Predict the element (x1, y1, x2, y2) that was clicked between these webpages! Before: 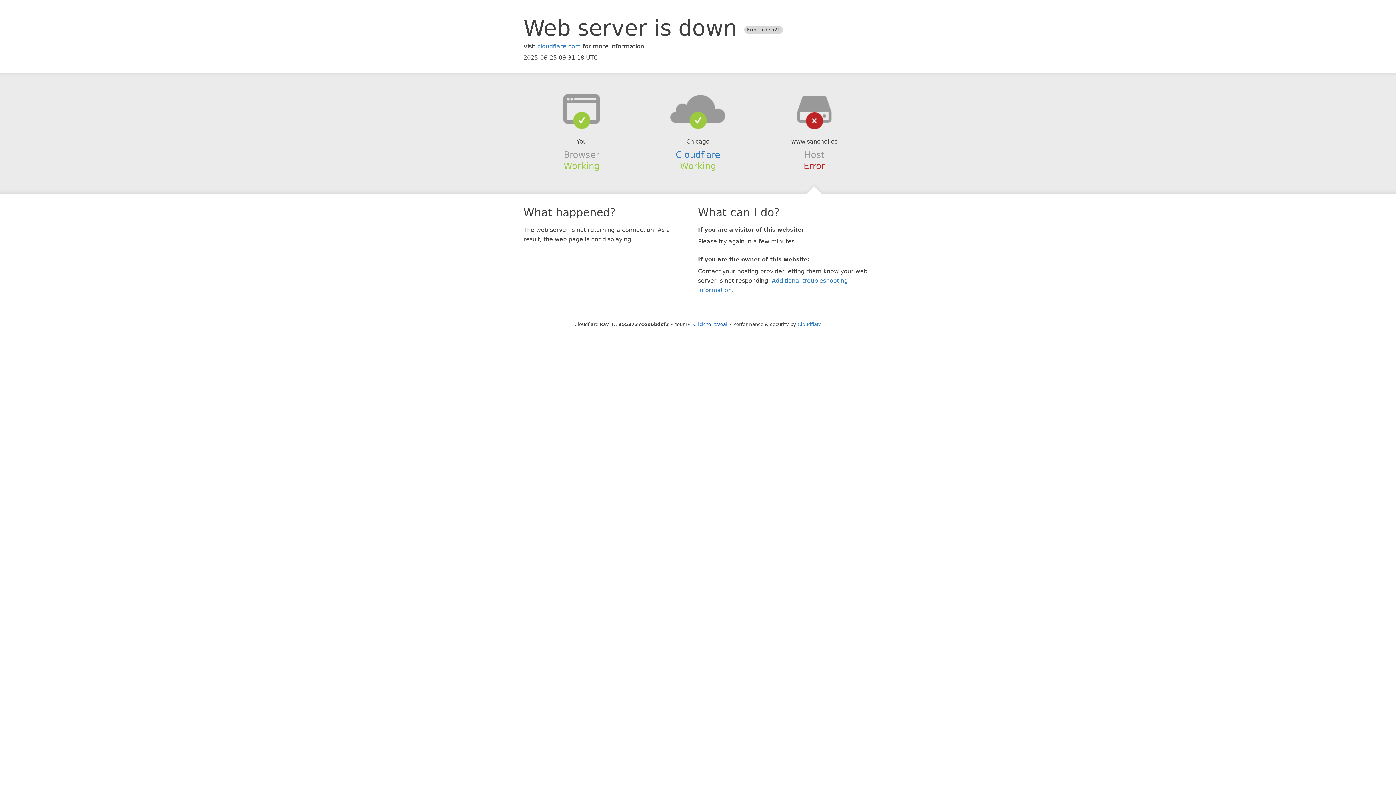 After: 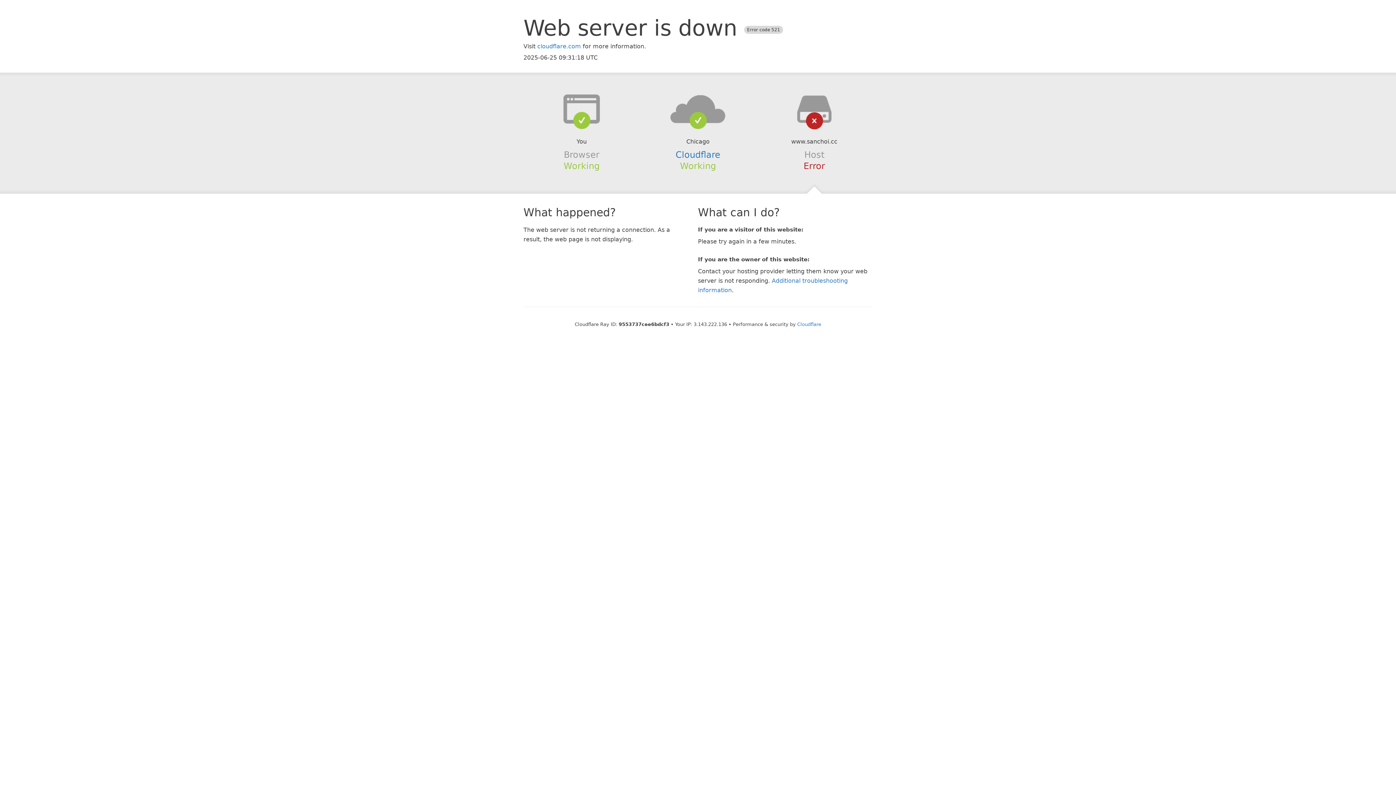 Action: label: Click to reveal bbox: (693, 321, 727, 327)